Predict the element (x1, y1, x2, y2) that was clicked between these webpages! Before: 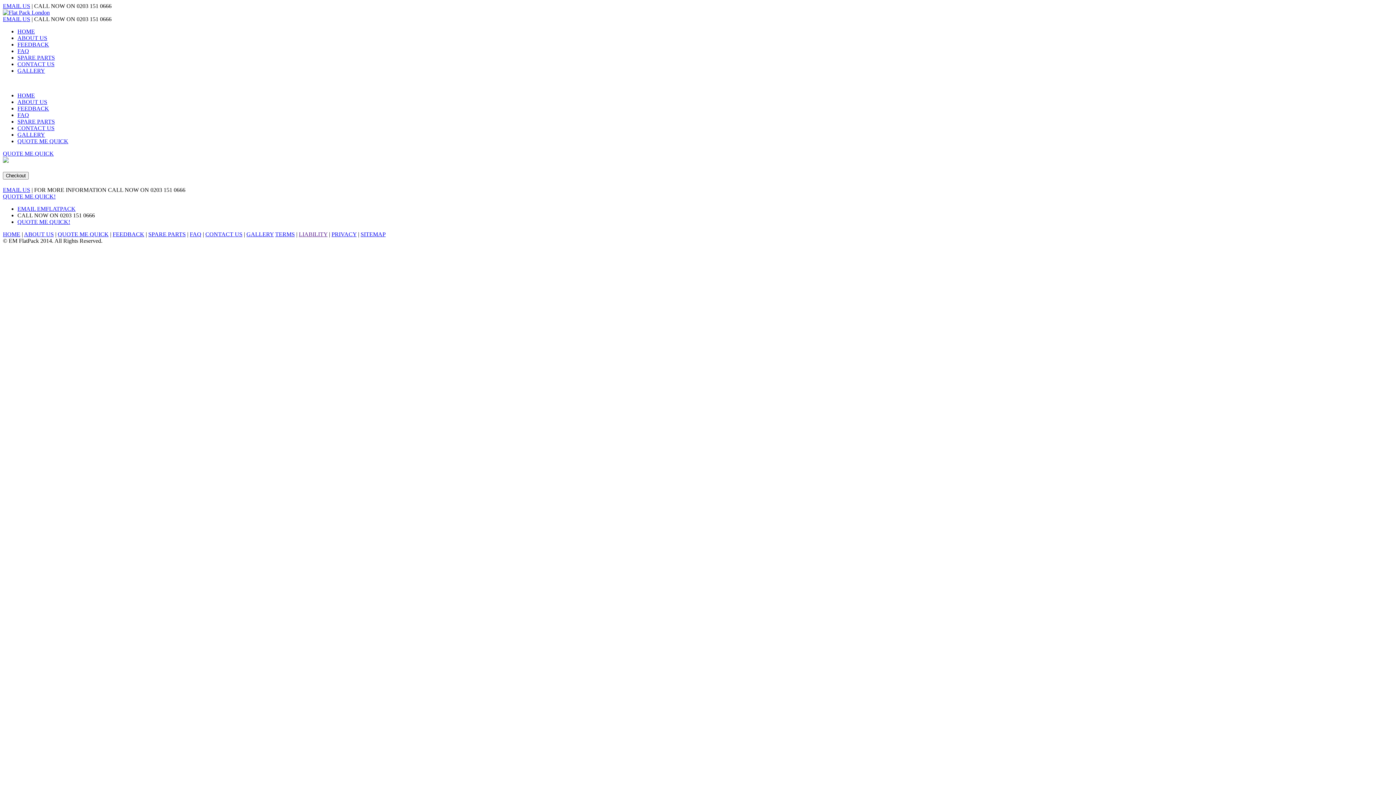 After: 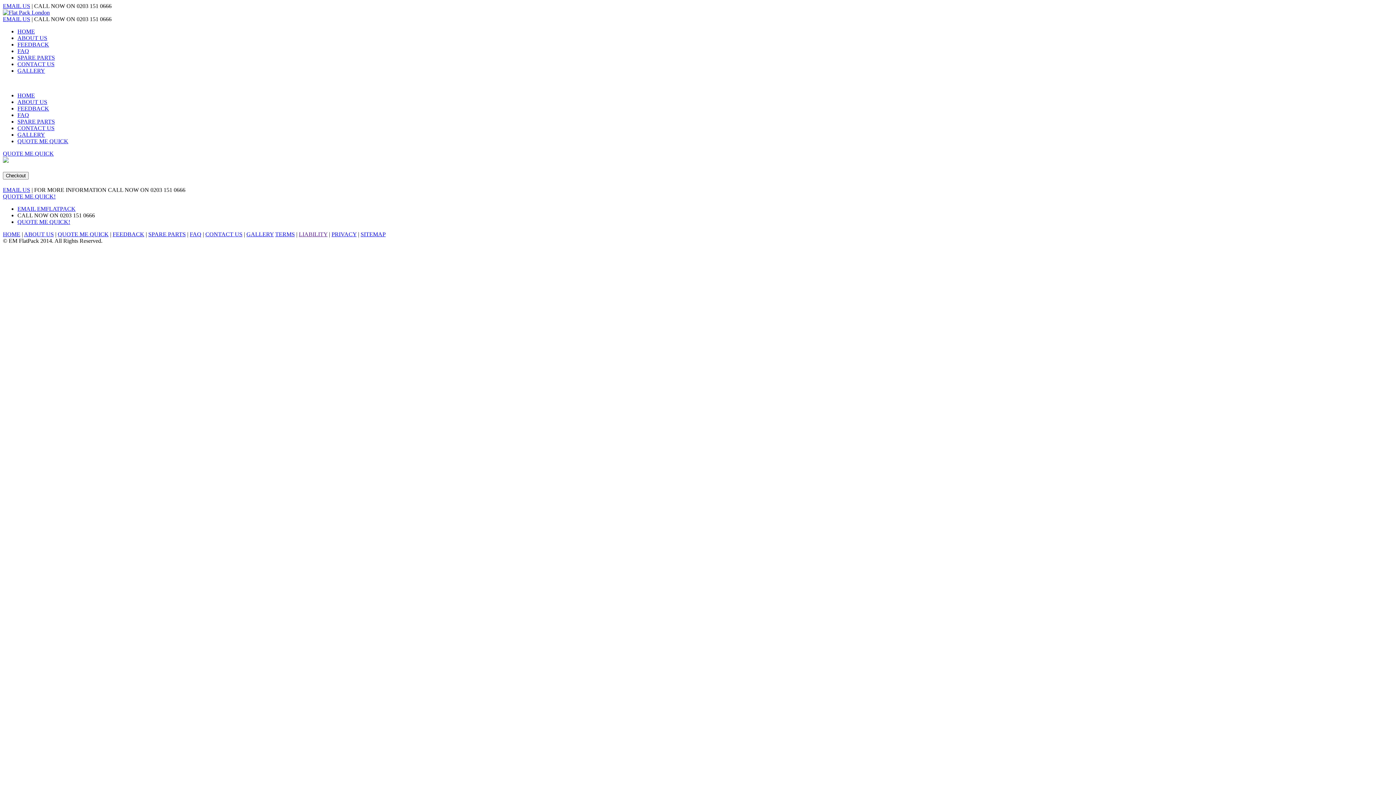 Action: bbox: (2, 2, 30, 9) label: EMAIL US